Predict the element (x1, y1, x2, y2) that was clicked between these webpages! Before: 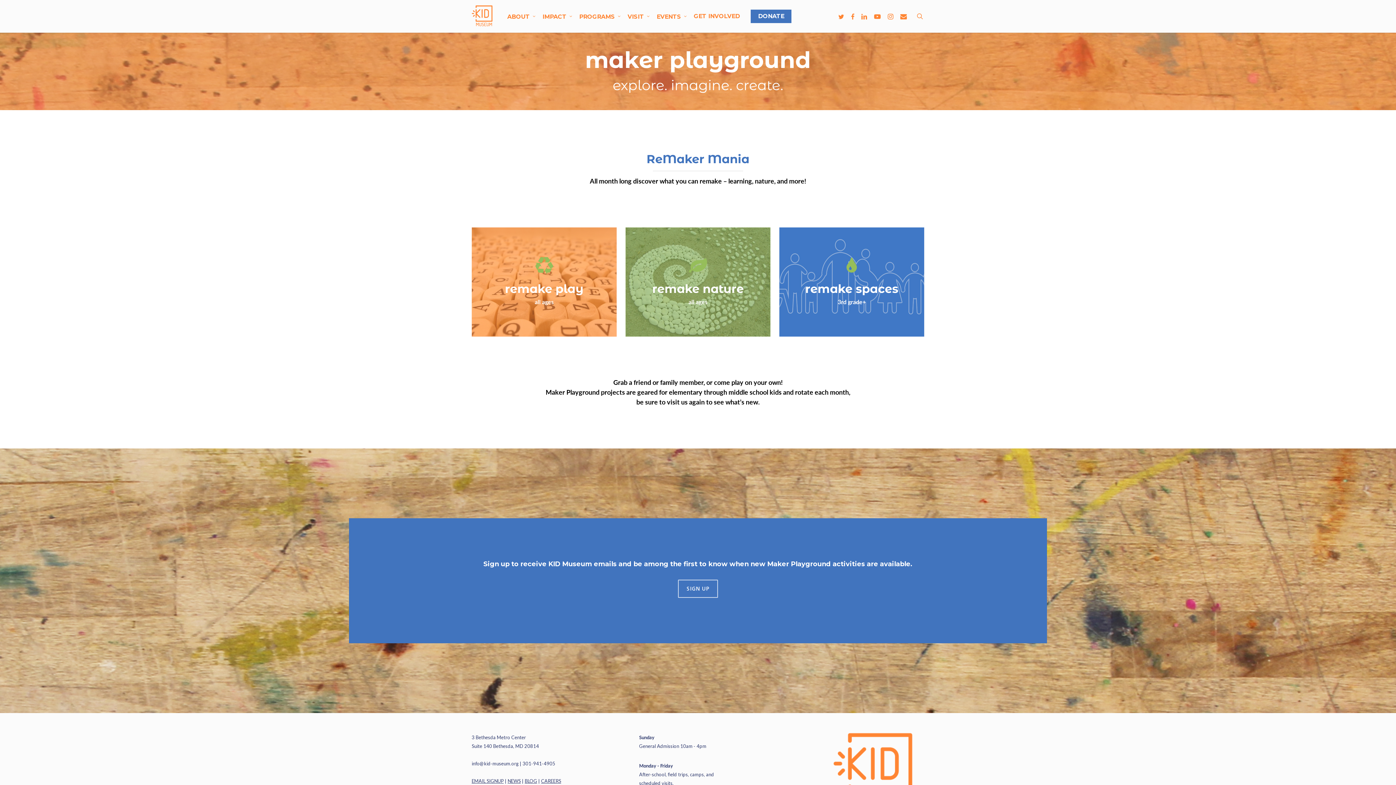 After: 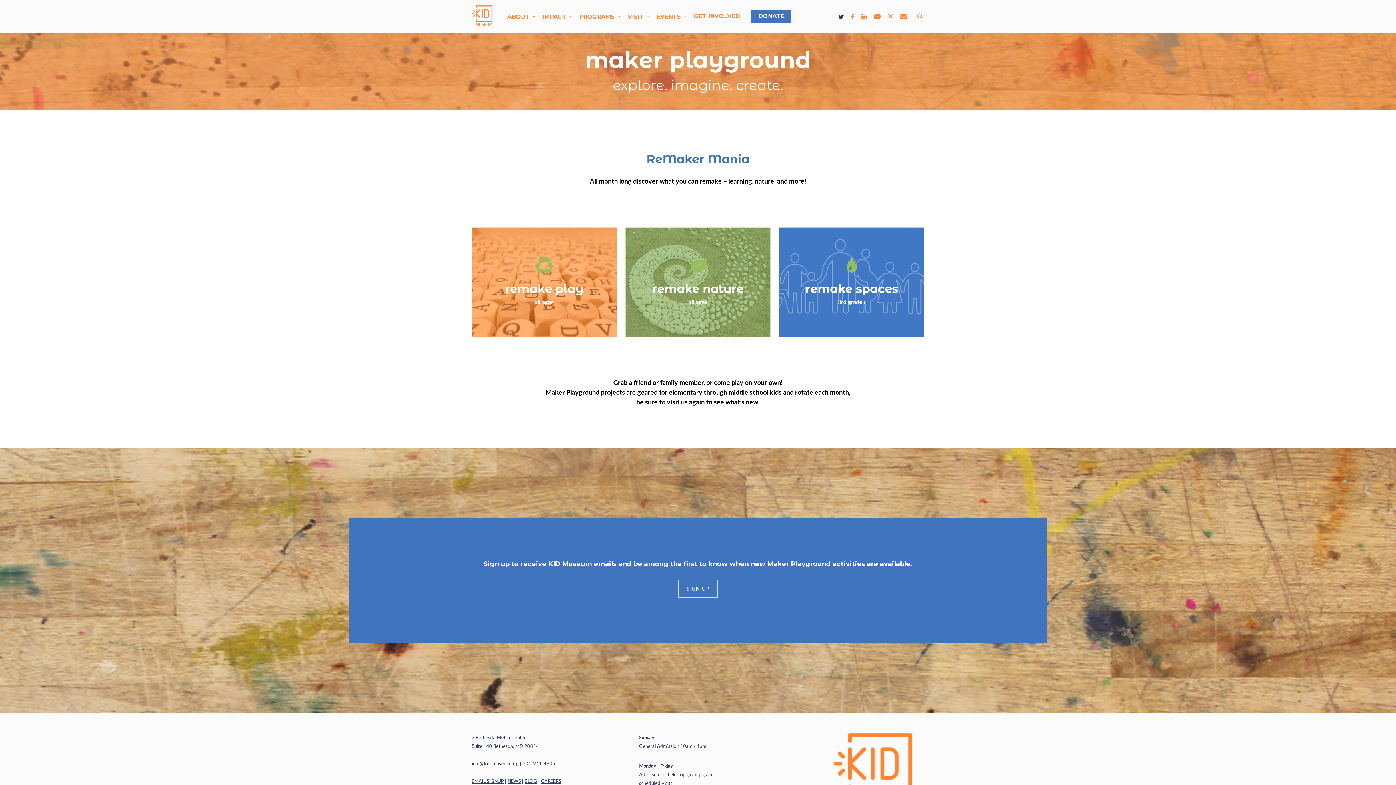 Action: bbox: (834, 12, 847, 20) label: Twitter